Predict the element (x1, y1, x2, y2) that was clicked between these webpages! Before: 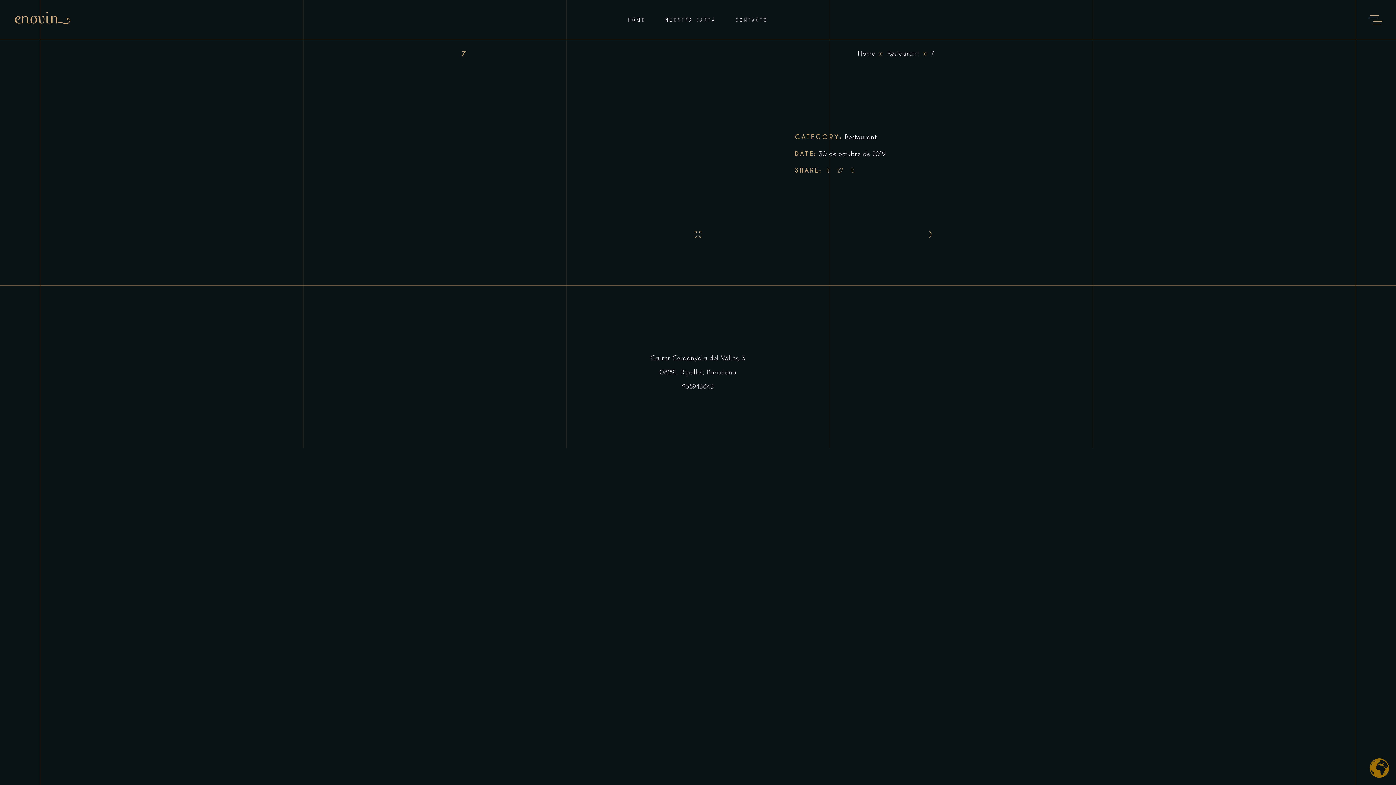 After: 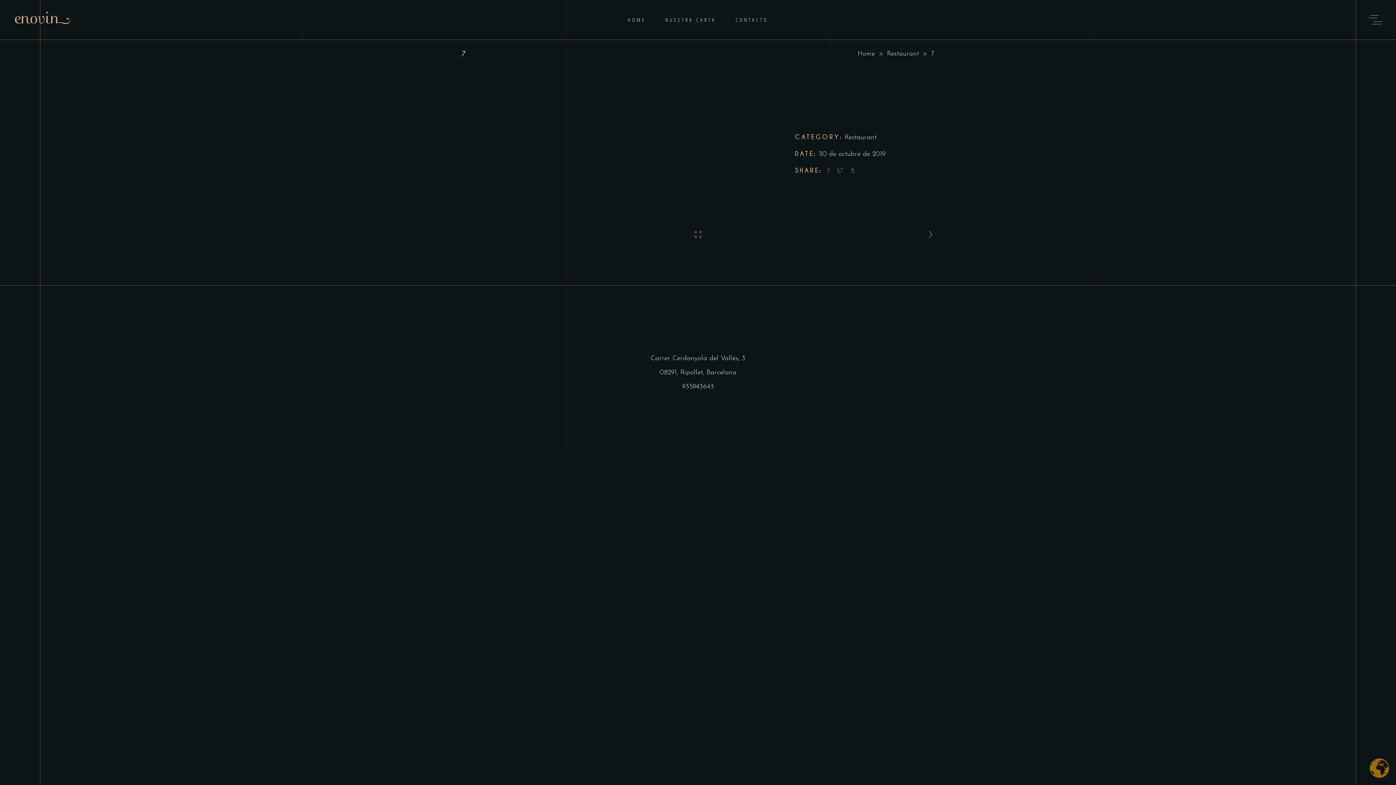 Action: bbox: (827, 168, 829, 174)